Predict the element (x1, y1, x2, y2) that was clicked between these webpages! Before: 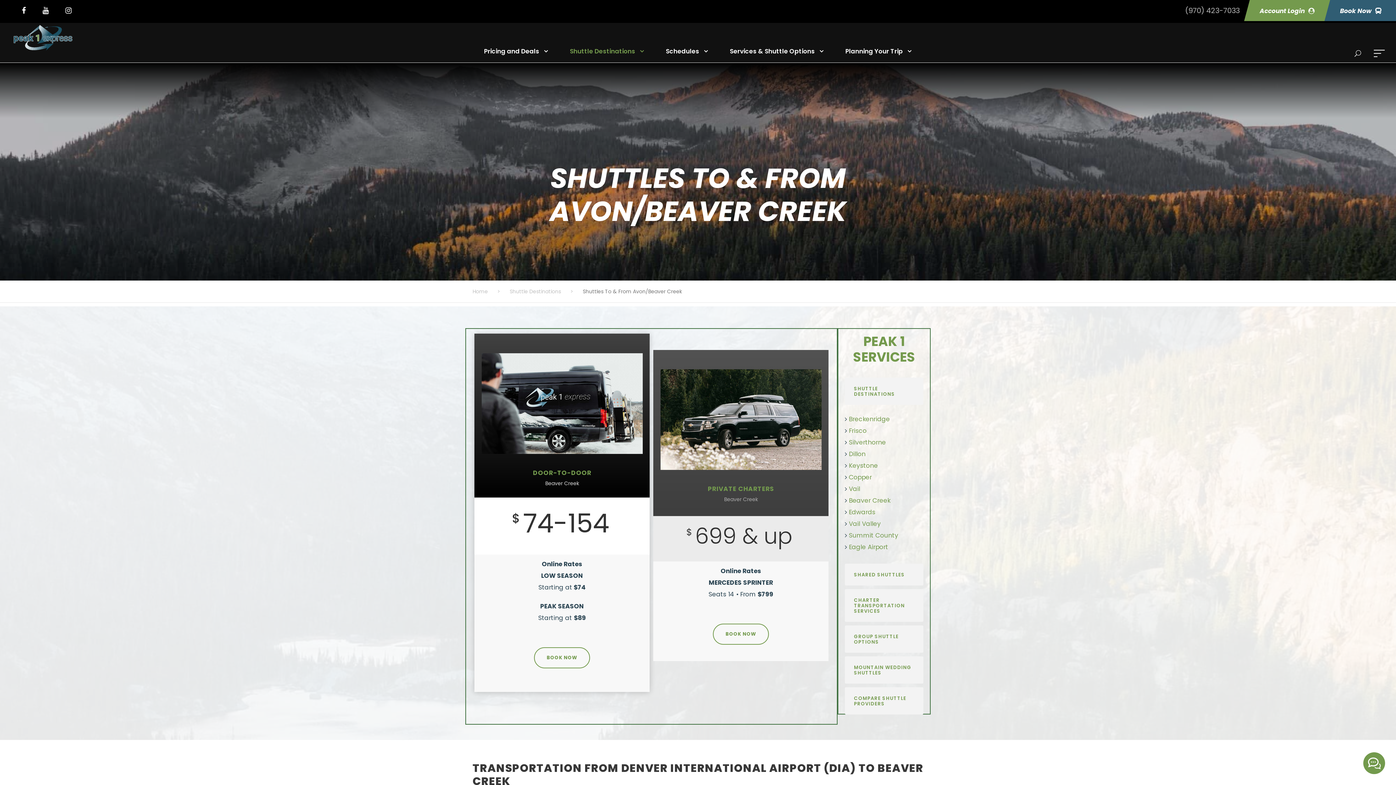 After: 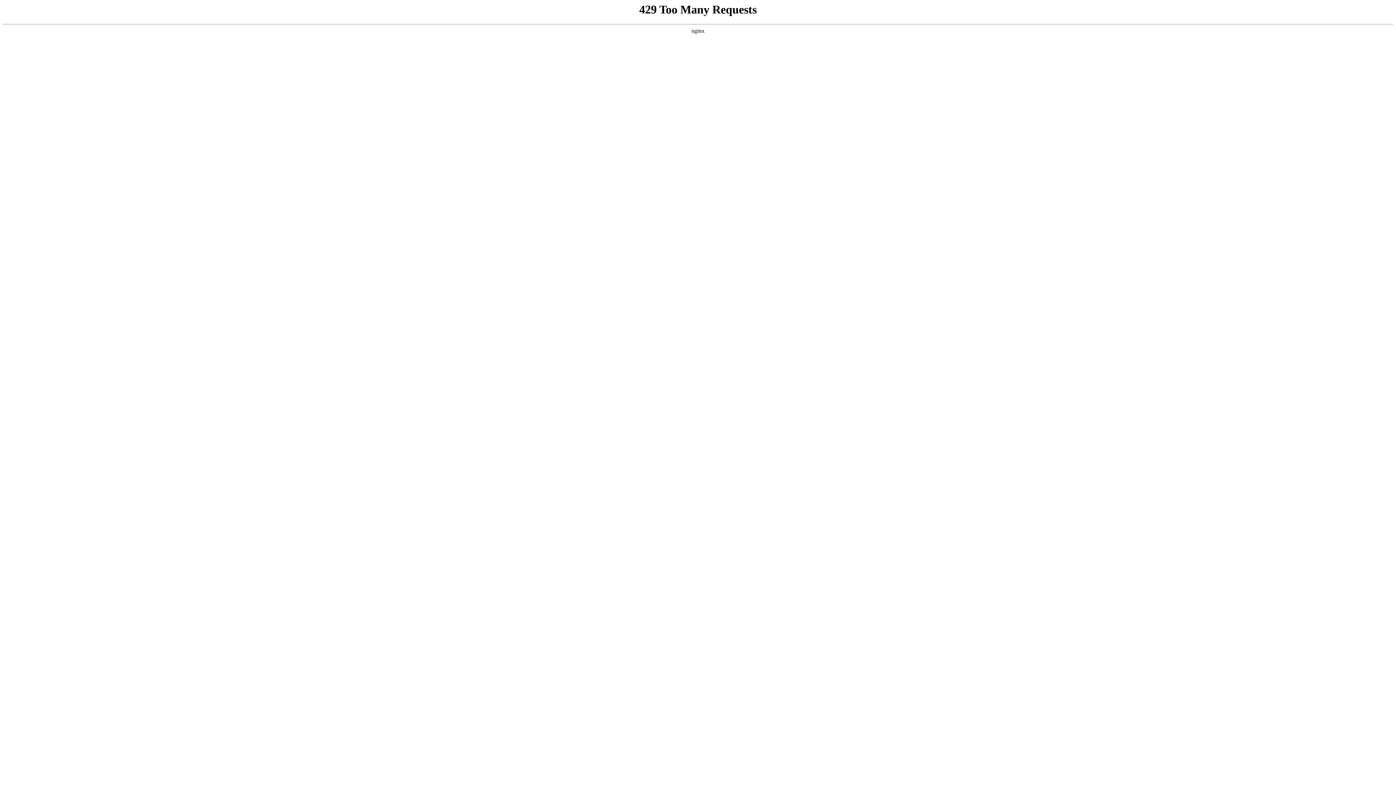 Action: label: Silverthorne bbox: (849, 438, 886, 446)